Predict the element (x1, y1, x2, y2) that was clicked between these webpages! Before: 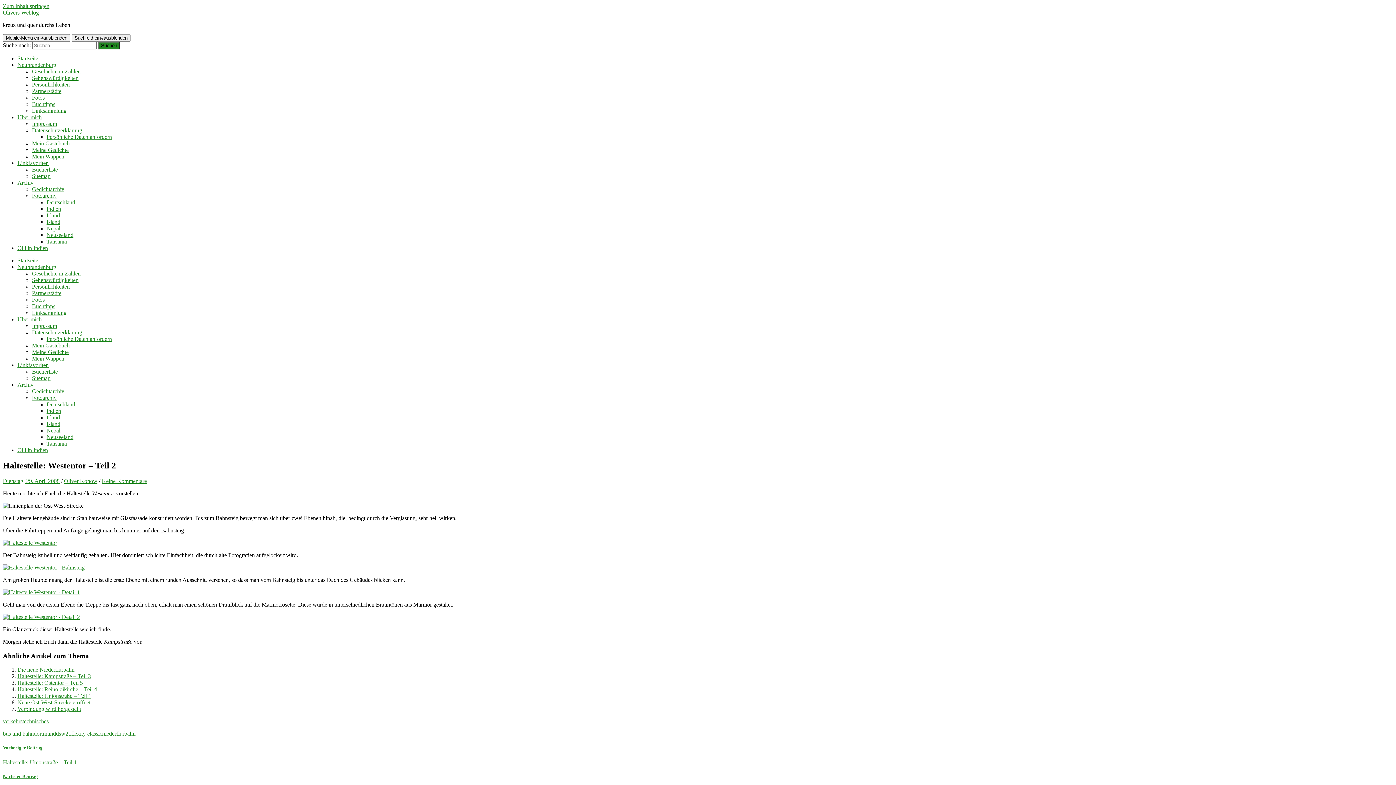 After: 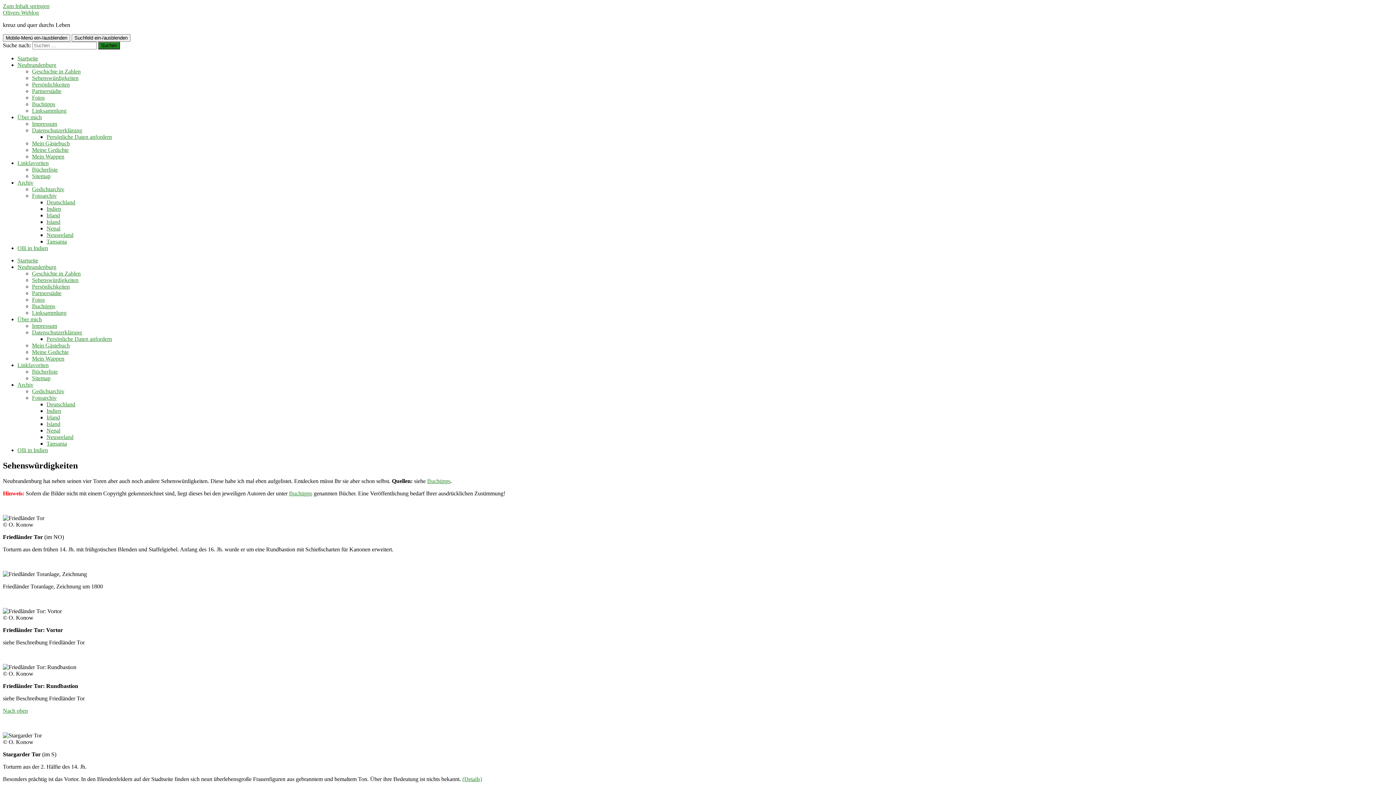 Action: label: Sehenswürdigkeiten bbox: (32, 277, 78, 283)